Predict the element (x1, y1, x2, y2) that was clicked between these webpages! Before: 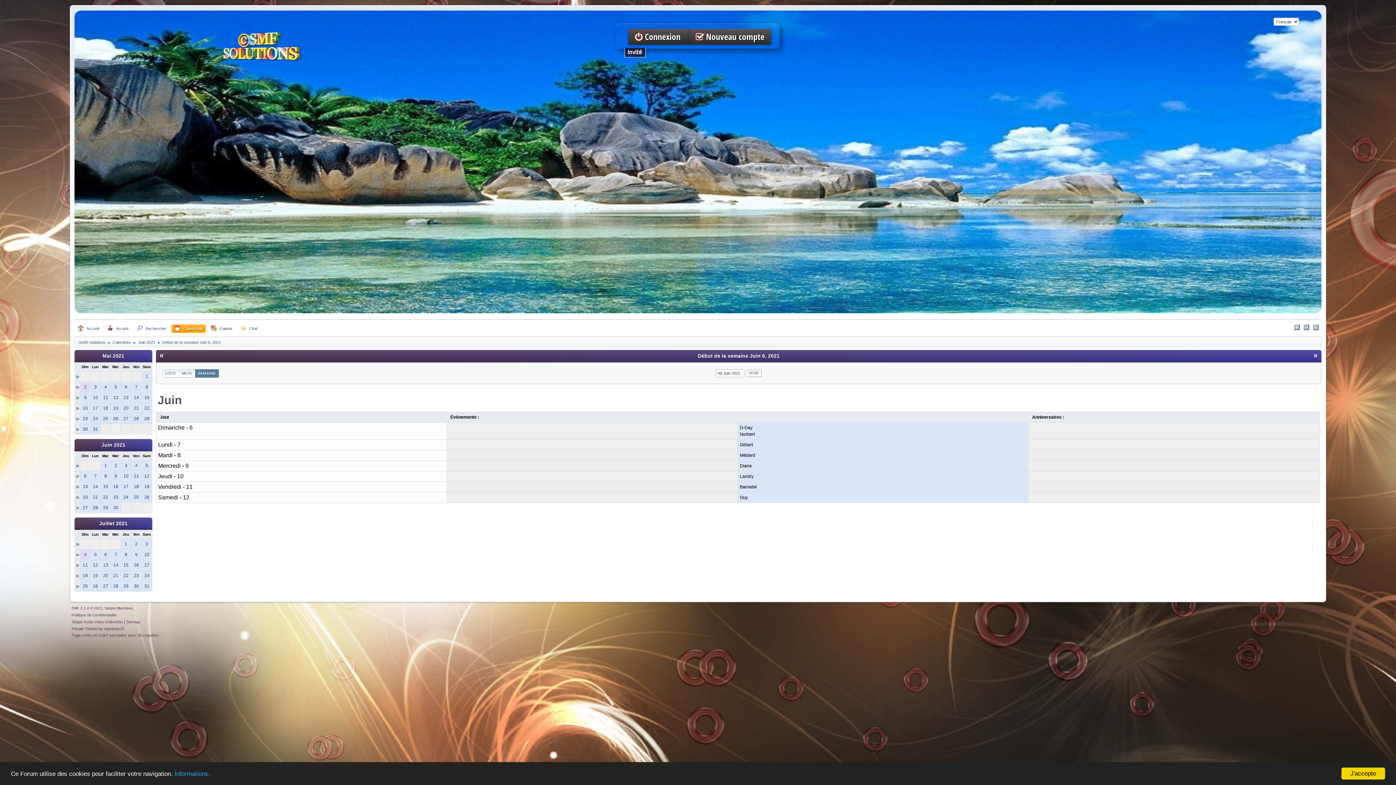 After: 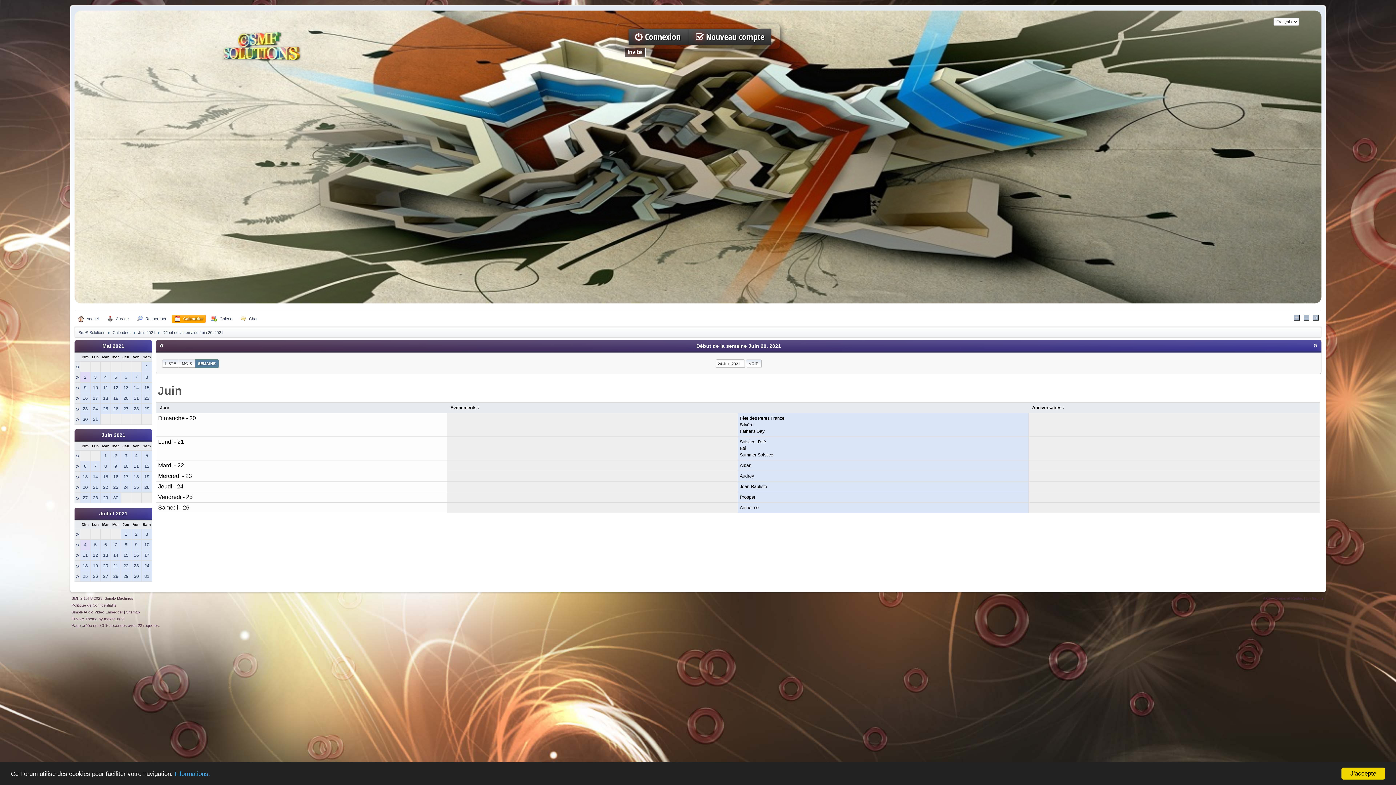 Action: bbox: (121, 492, 130, 502) label: 24